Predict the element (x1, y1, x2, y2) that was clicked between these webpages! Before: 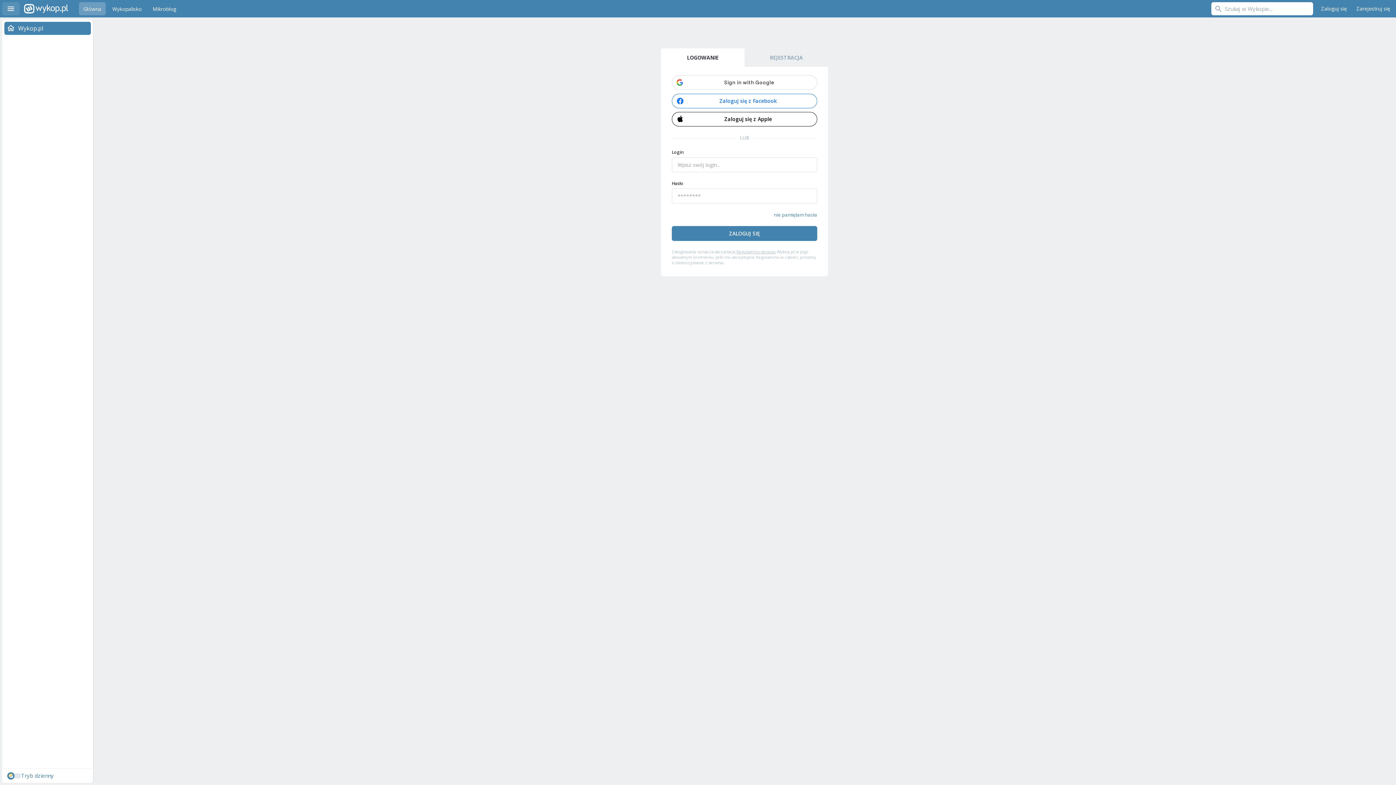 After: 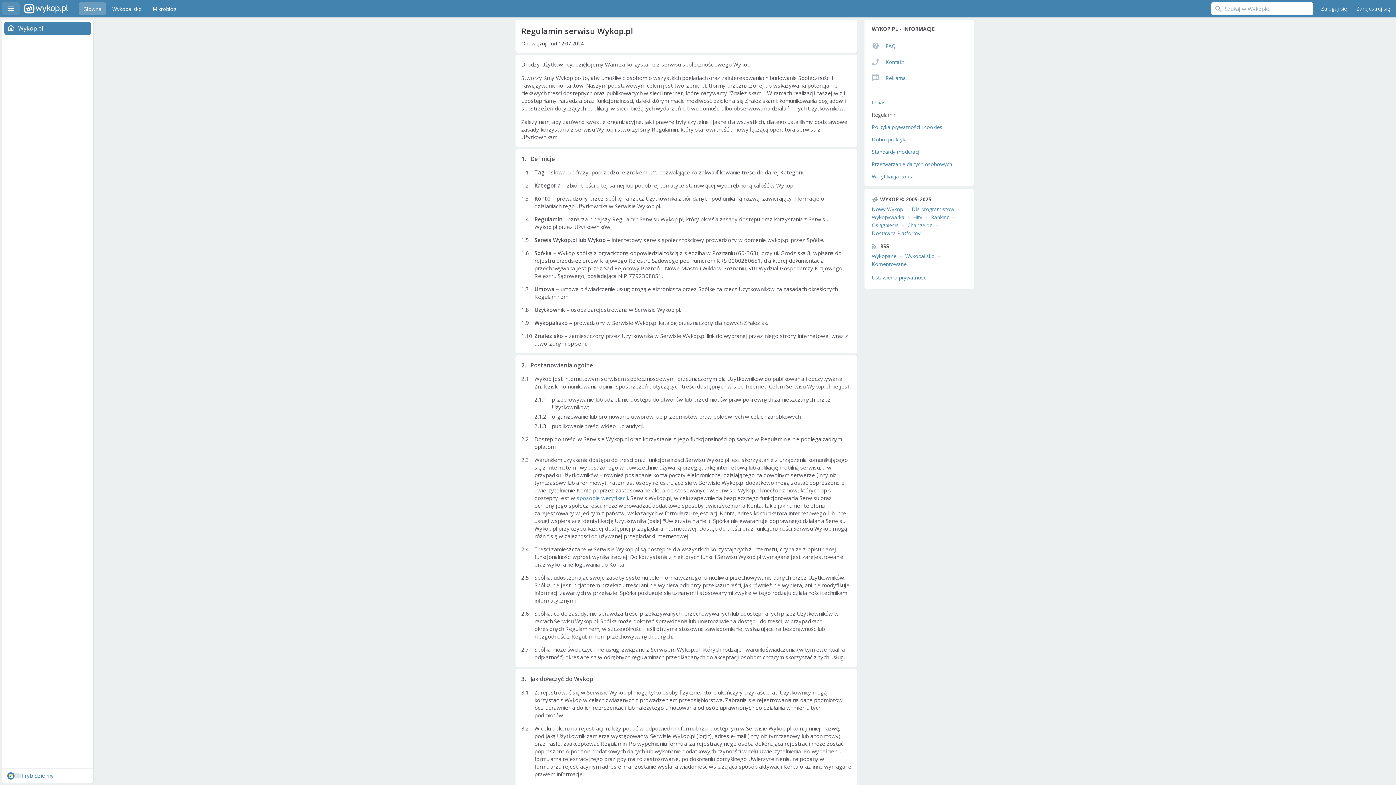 Action: bbox: (736, 249, 776, 254) label: Regulaminu serwisu